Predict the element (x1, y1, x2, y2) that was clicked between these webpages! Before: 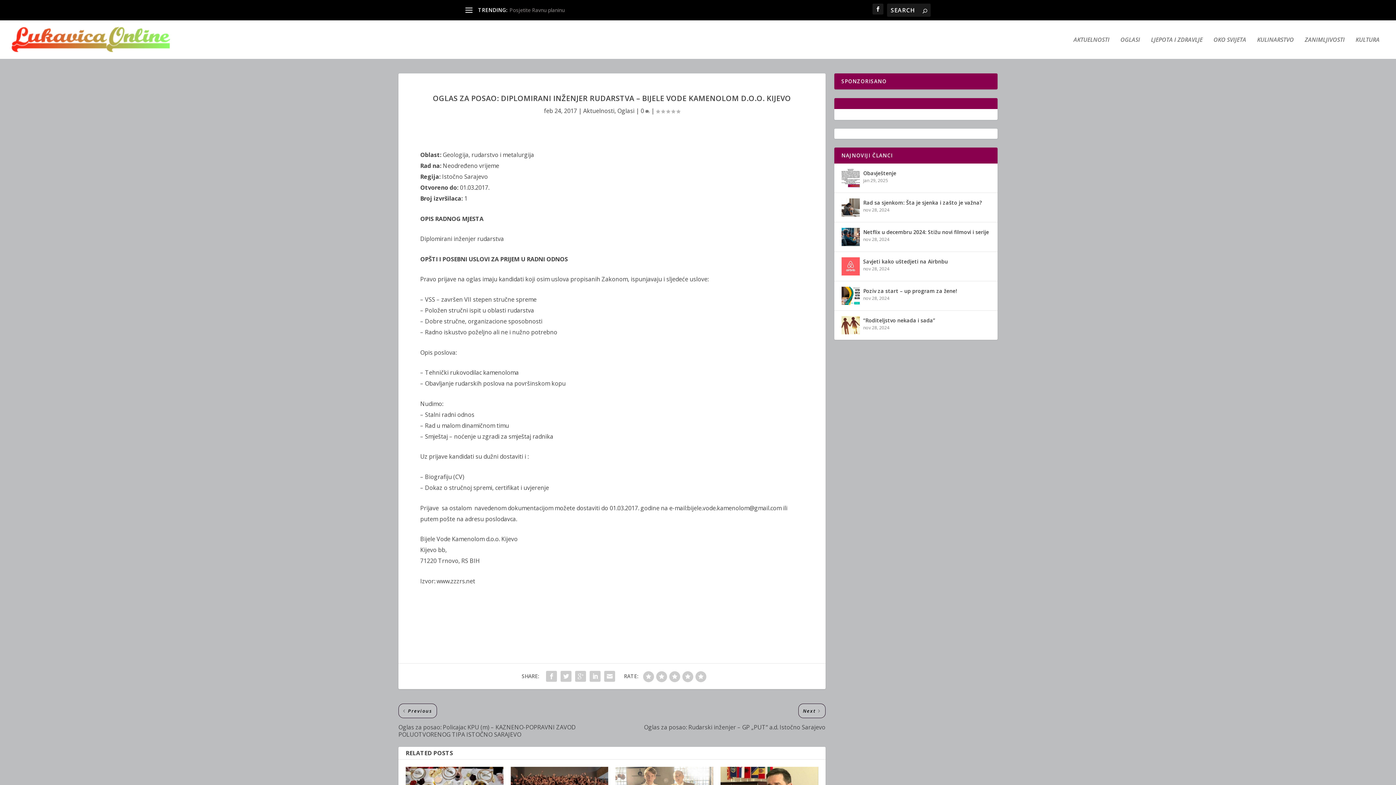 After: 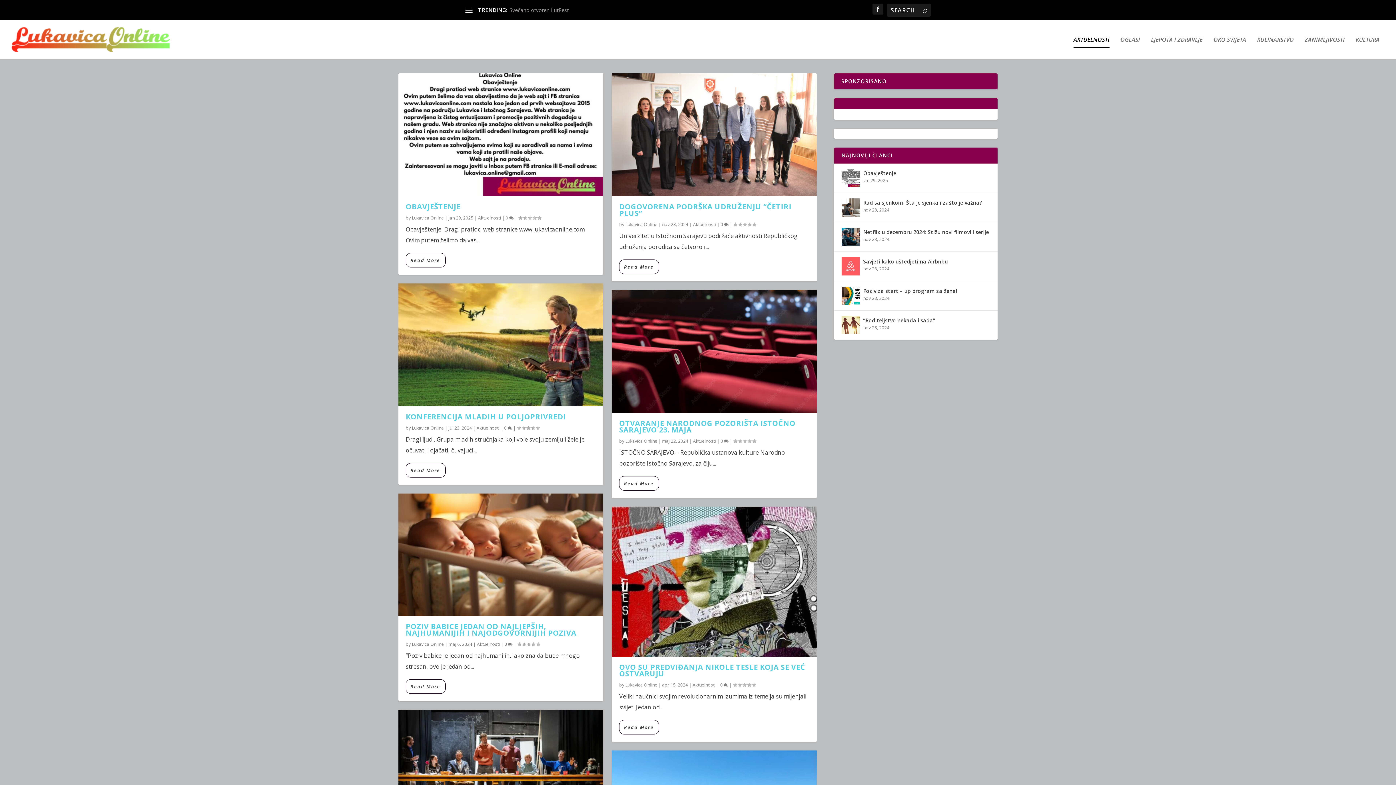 Action: label: AKTUELNOSTI bbox: (1073, 36, 1109, 58)